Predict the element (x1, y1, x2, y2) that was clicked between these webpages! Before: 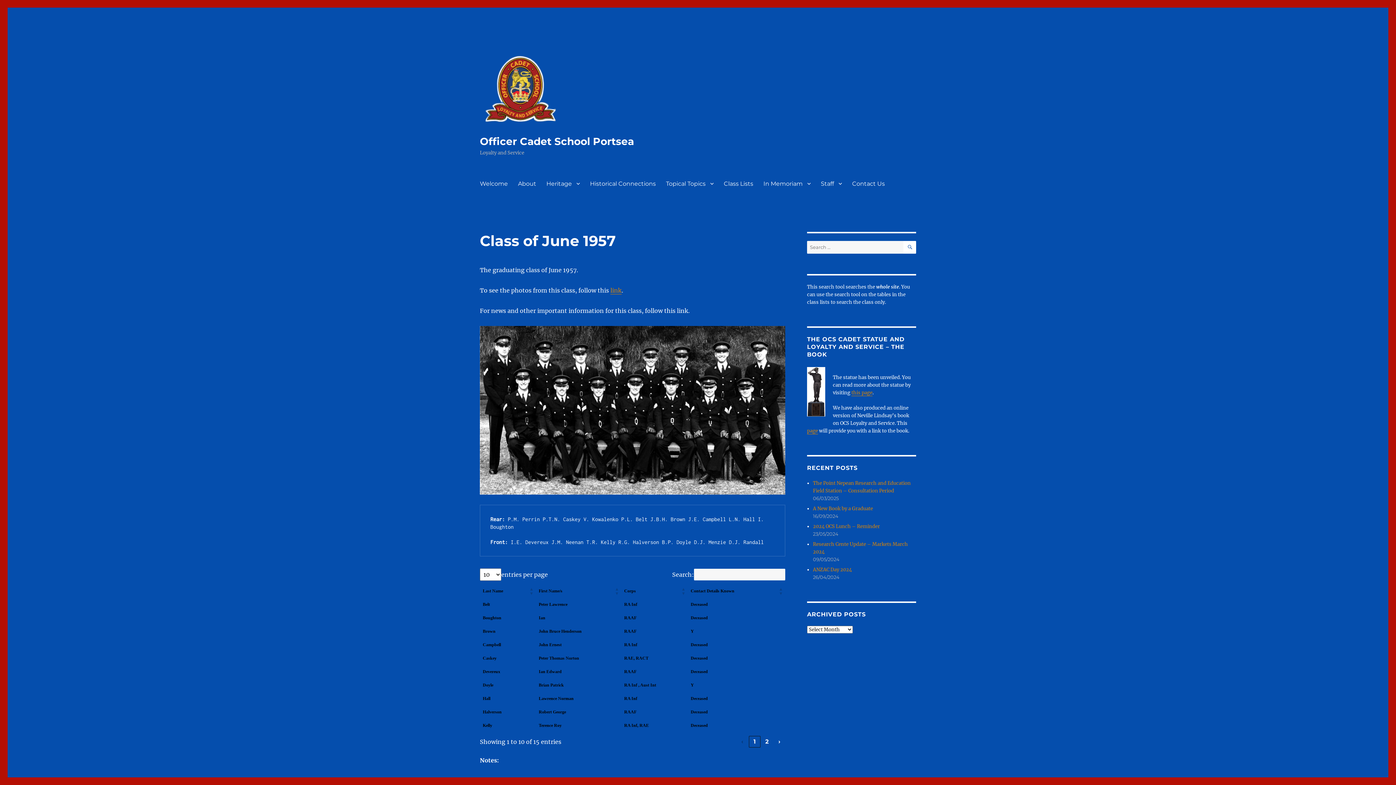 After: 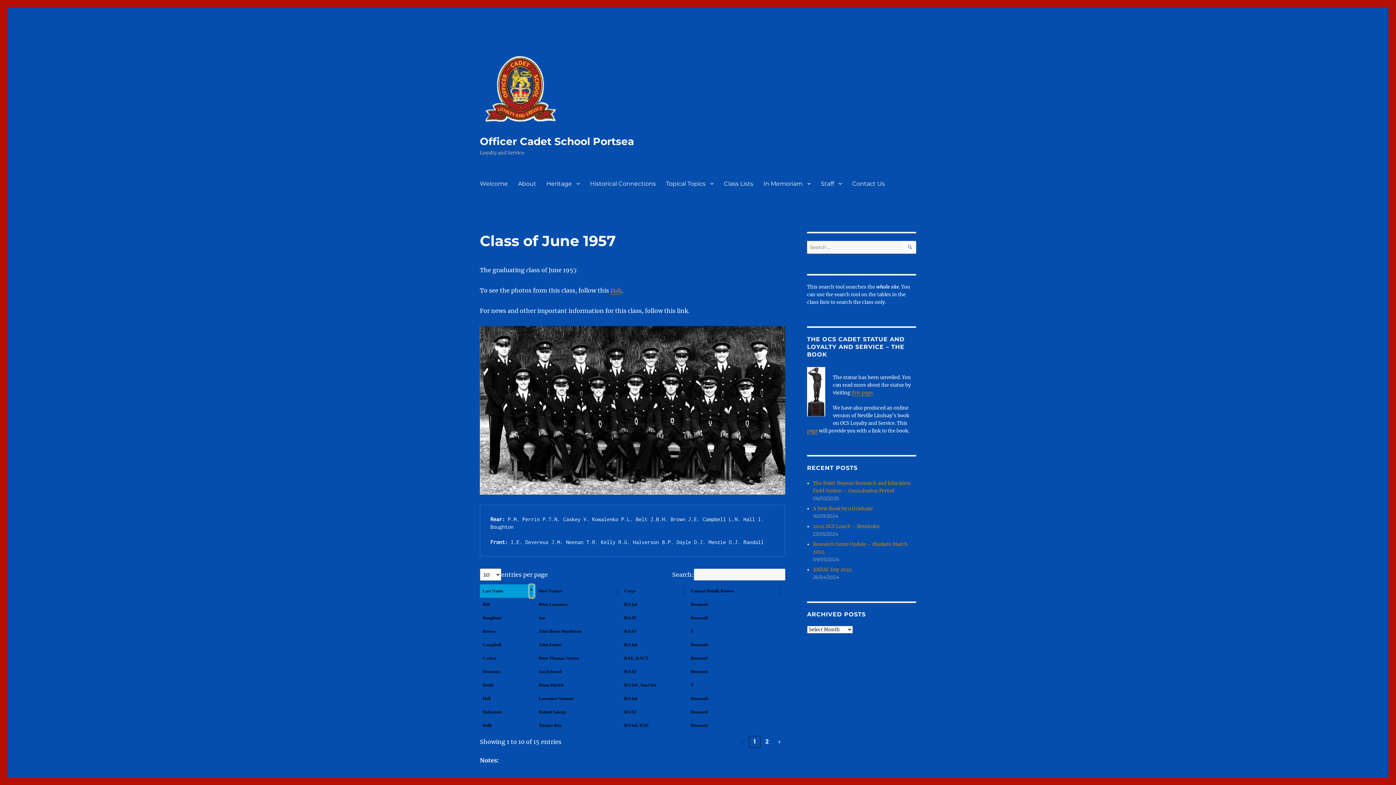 Action: bbox: (529, 584, 533, 598) label: Last Name: Activate to sort